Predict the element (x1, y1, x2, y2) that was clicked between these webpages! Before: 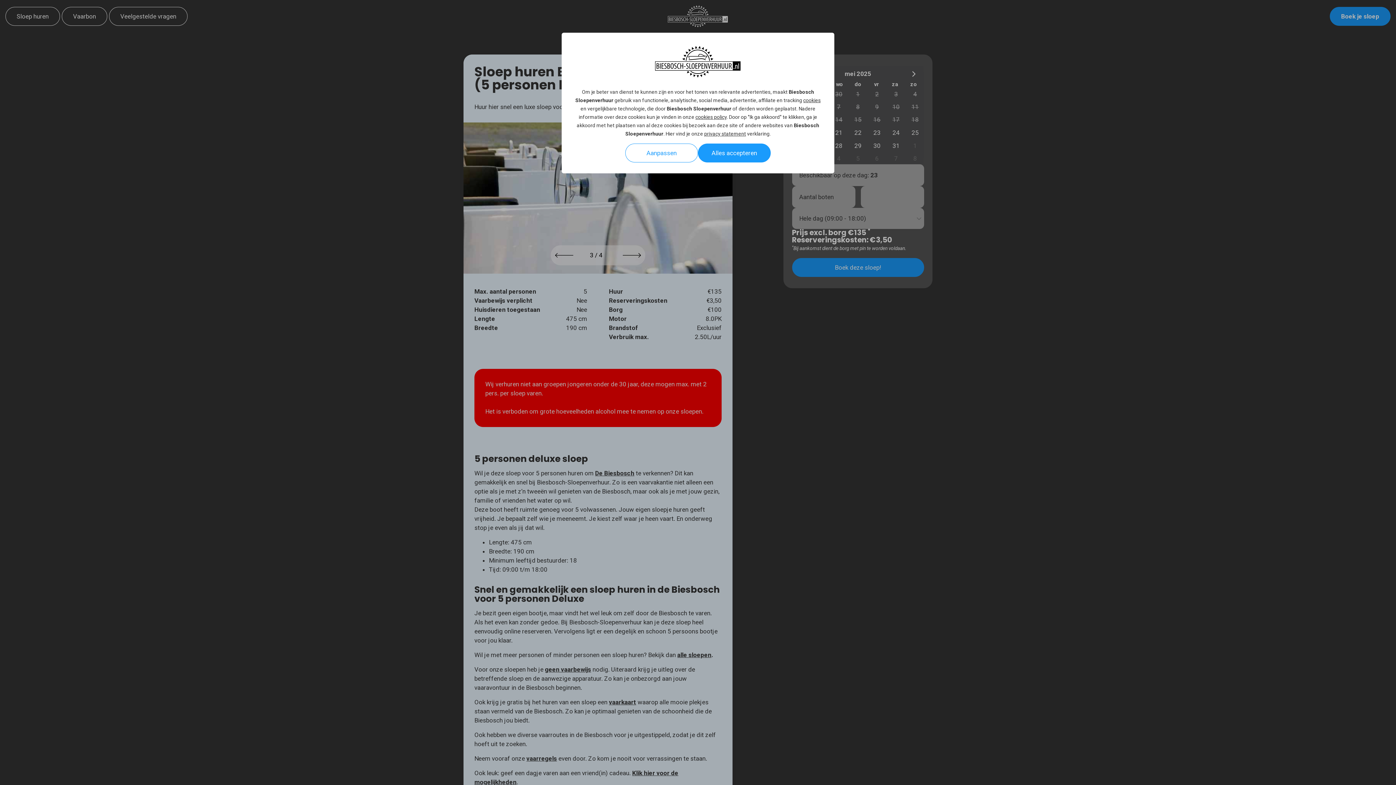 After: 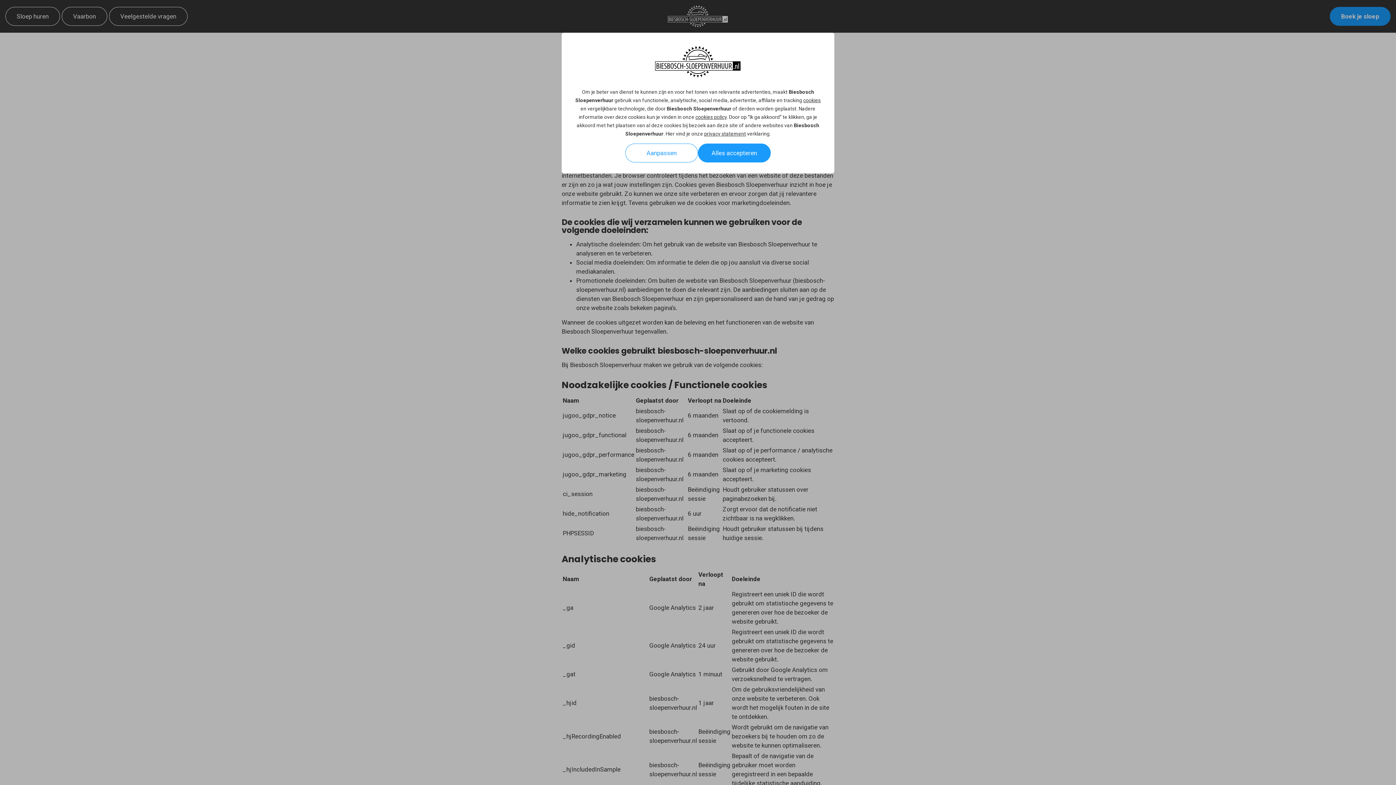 Action: label: cookies policy bbox: (695, 114, 726, 120)